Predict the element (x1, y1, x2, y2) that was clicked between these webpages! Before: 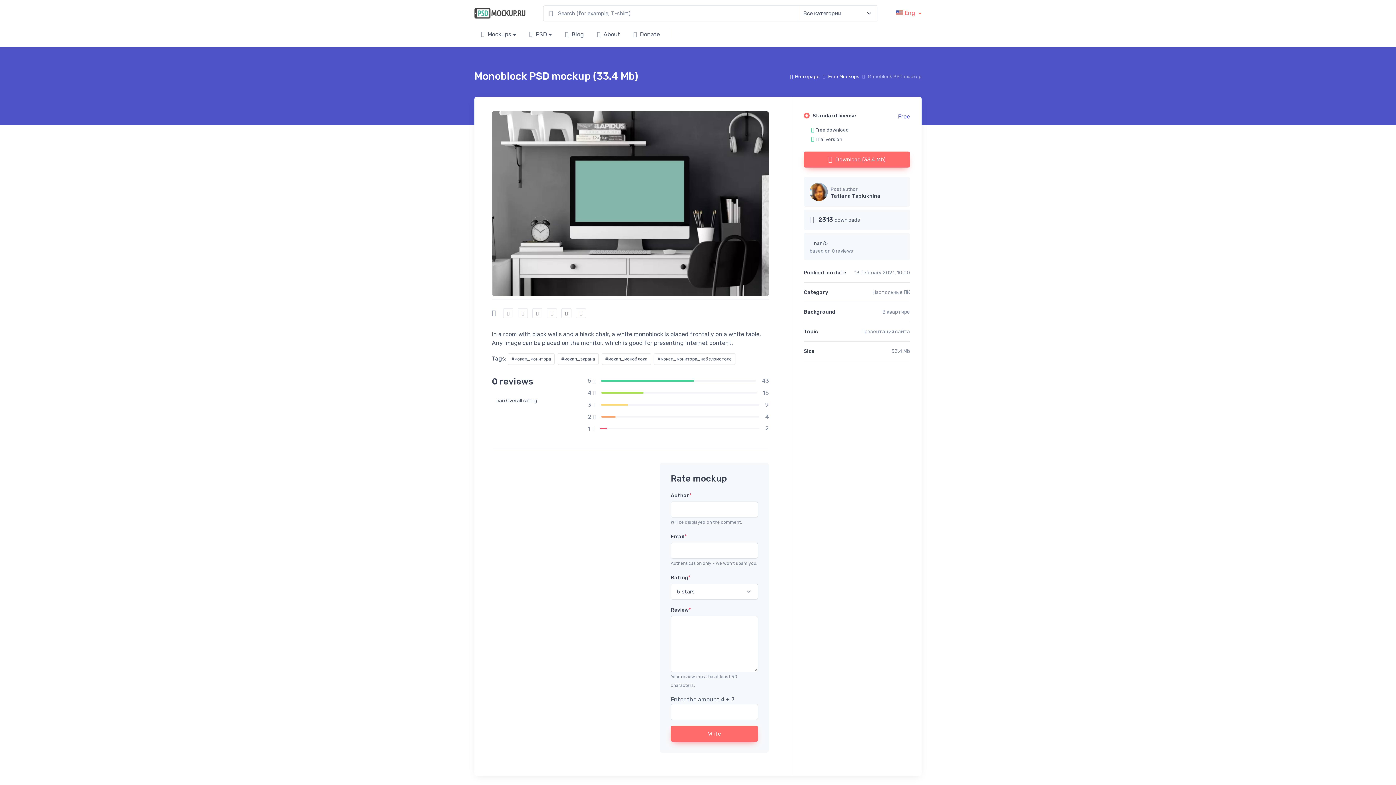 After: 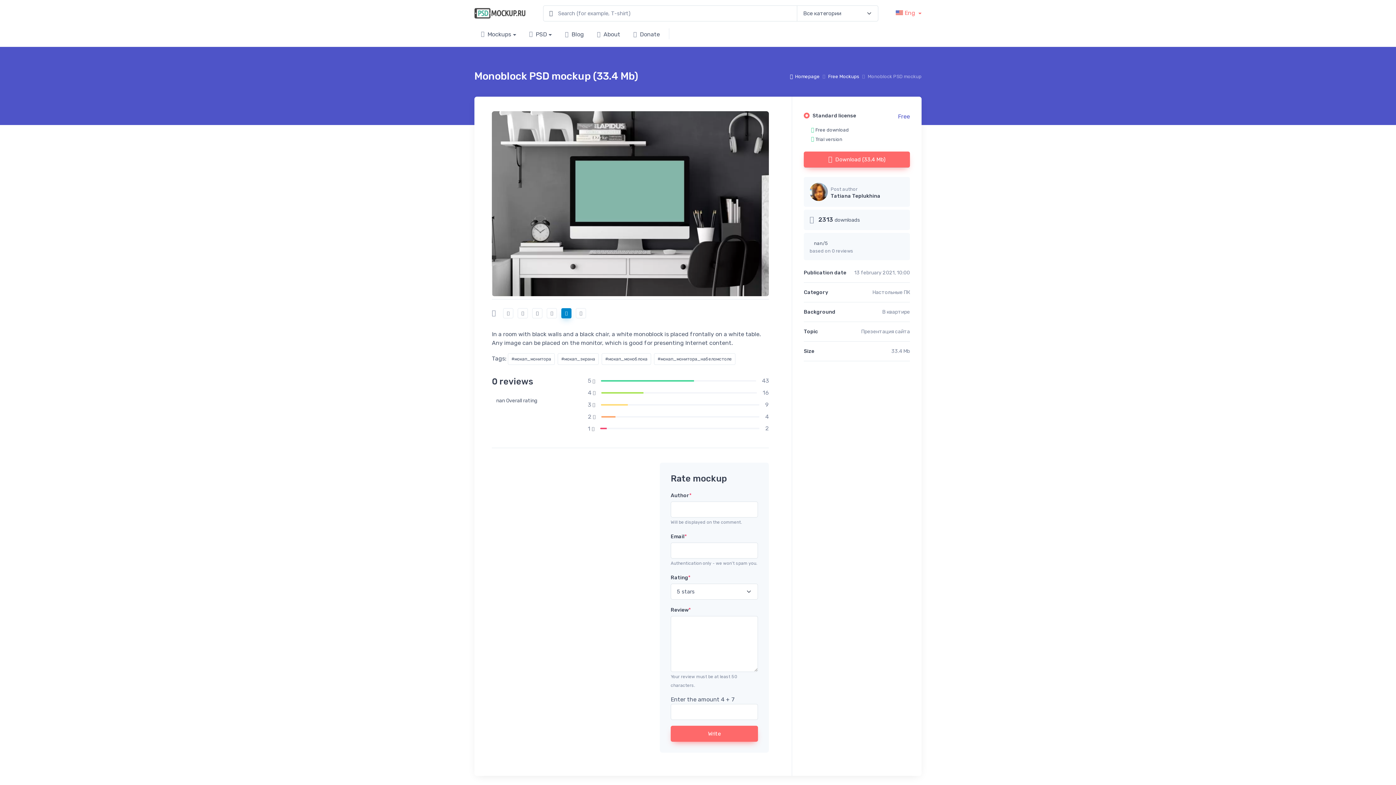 Action: bbox: (561, 308, 571, 318)